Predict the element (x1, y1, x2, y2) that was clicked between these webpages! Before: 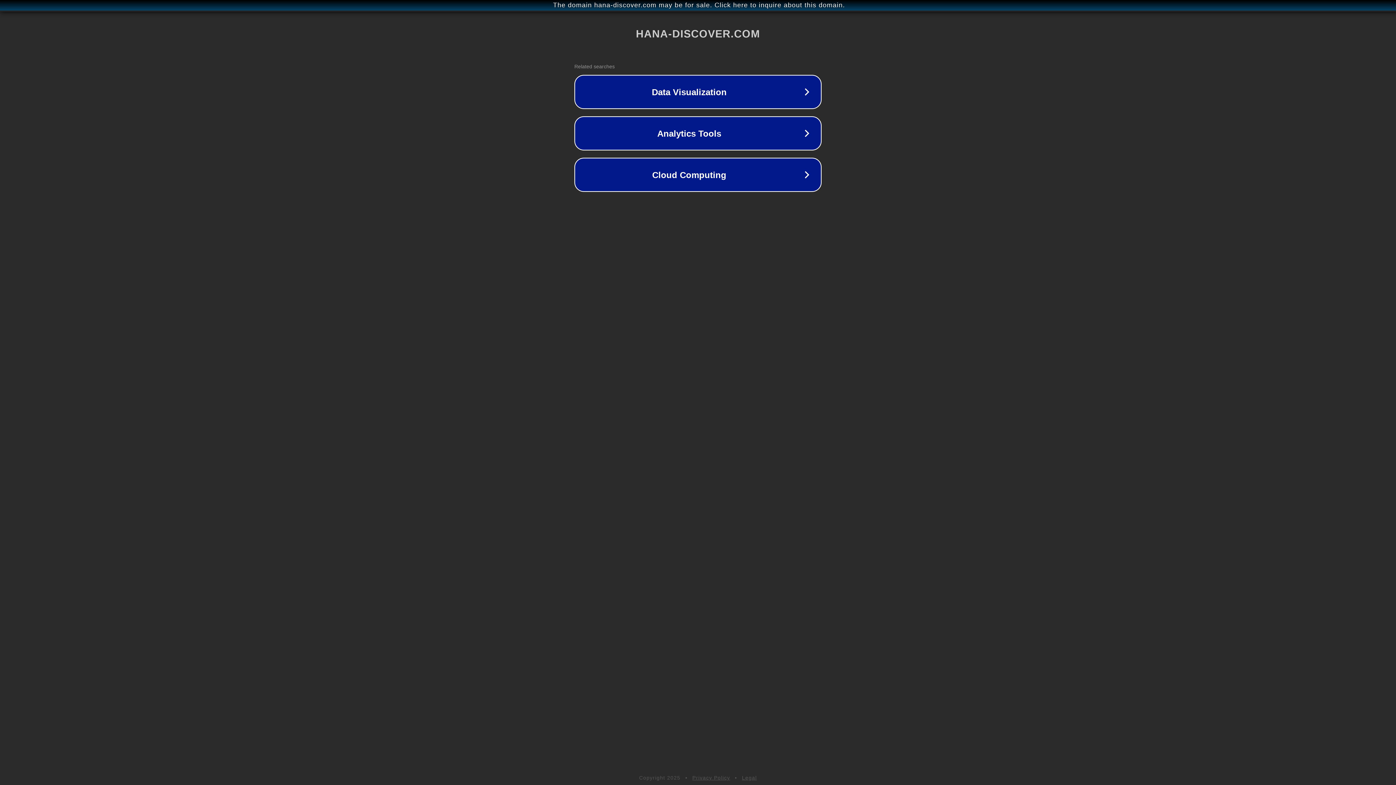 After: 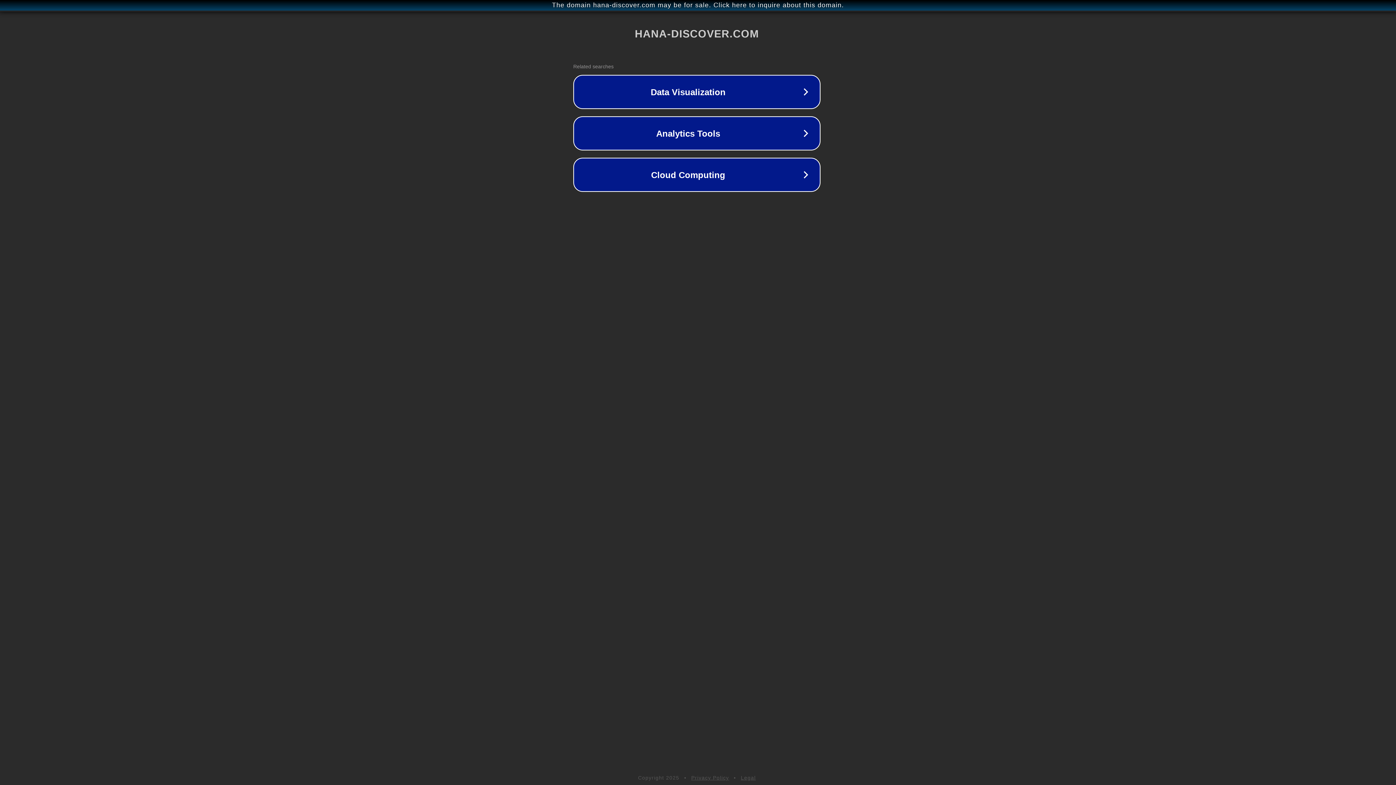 Action: bbox: (1, 1, 1397, 9) label: The domain hana-discover.com may be for sale. Click here to inquire about this domain.